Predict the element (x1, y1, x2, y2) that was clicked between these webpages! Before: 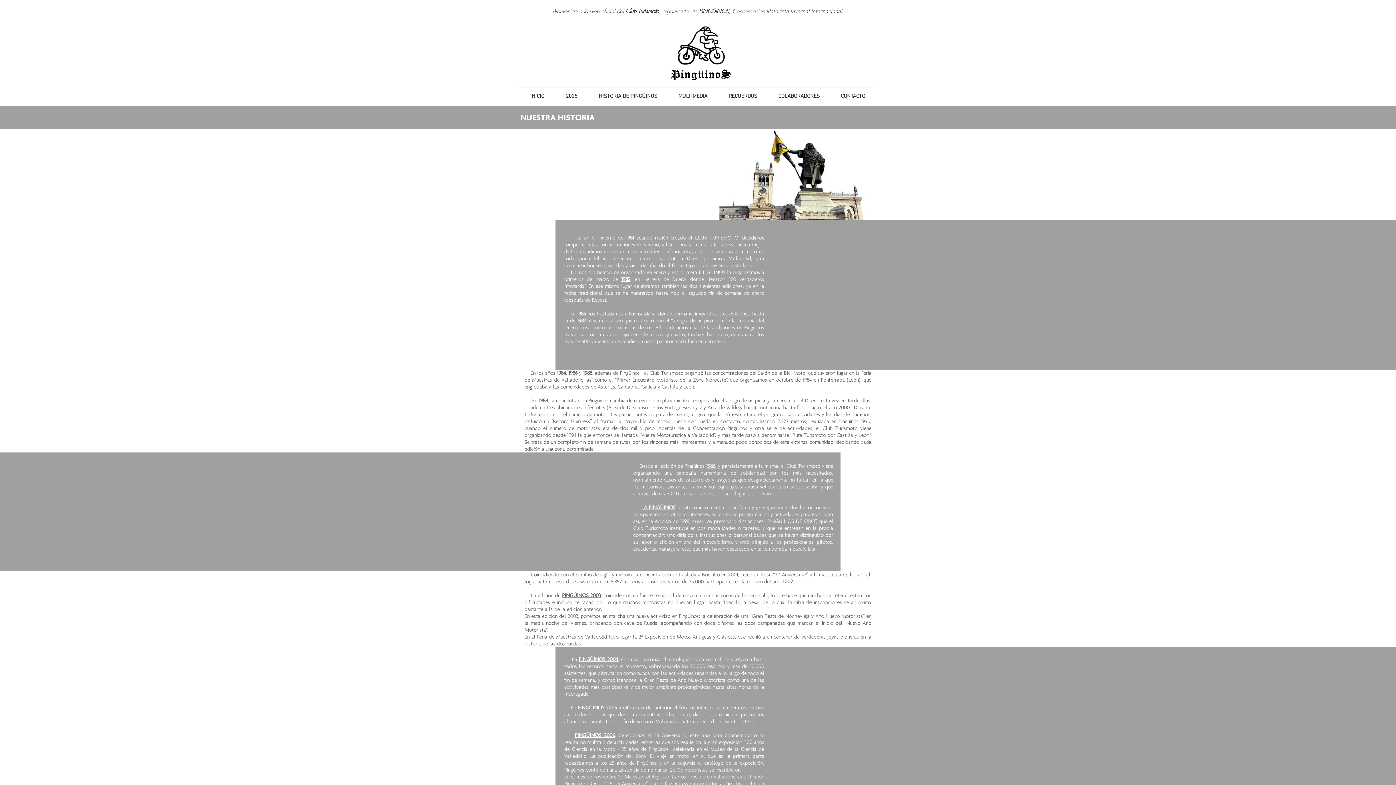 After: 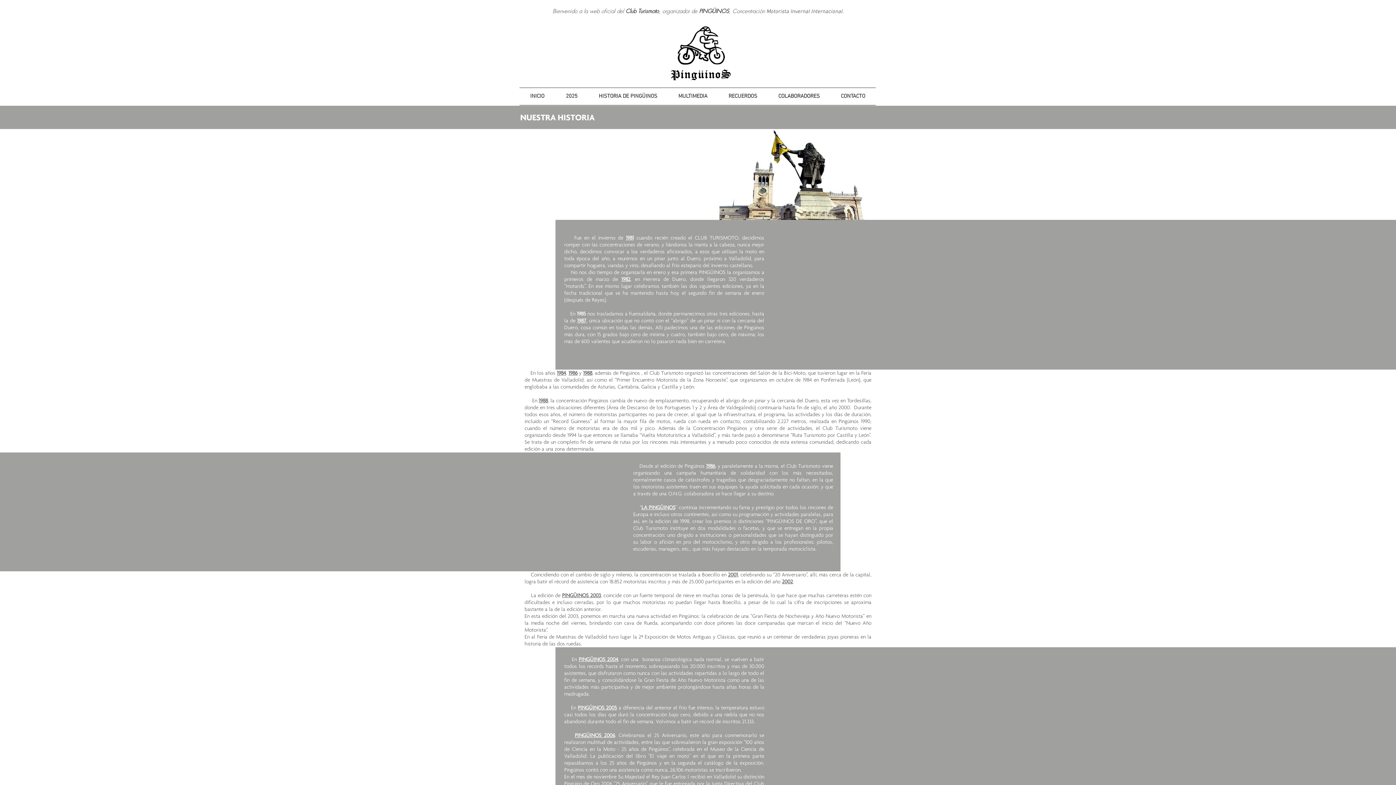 Action: label: RECUERDOS bbox: (718, 88, 768, 105)